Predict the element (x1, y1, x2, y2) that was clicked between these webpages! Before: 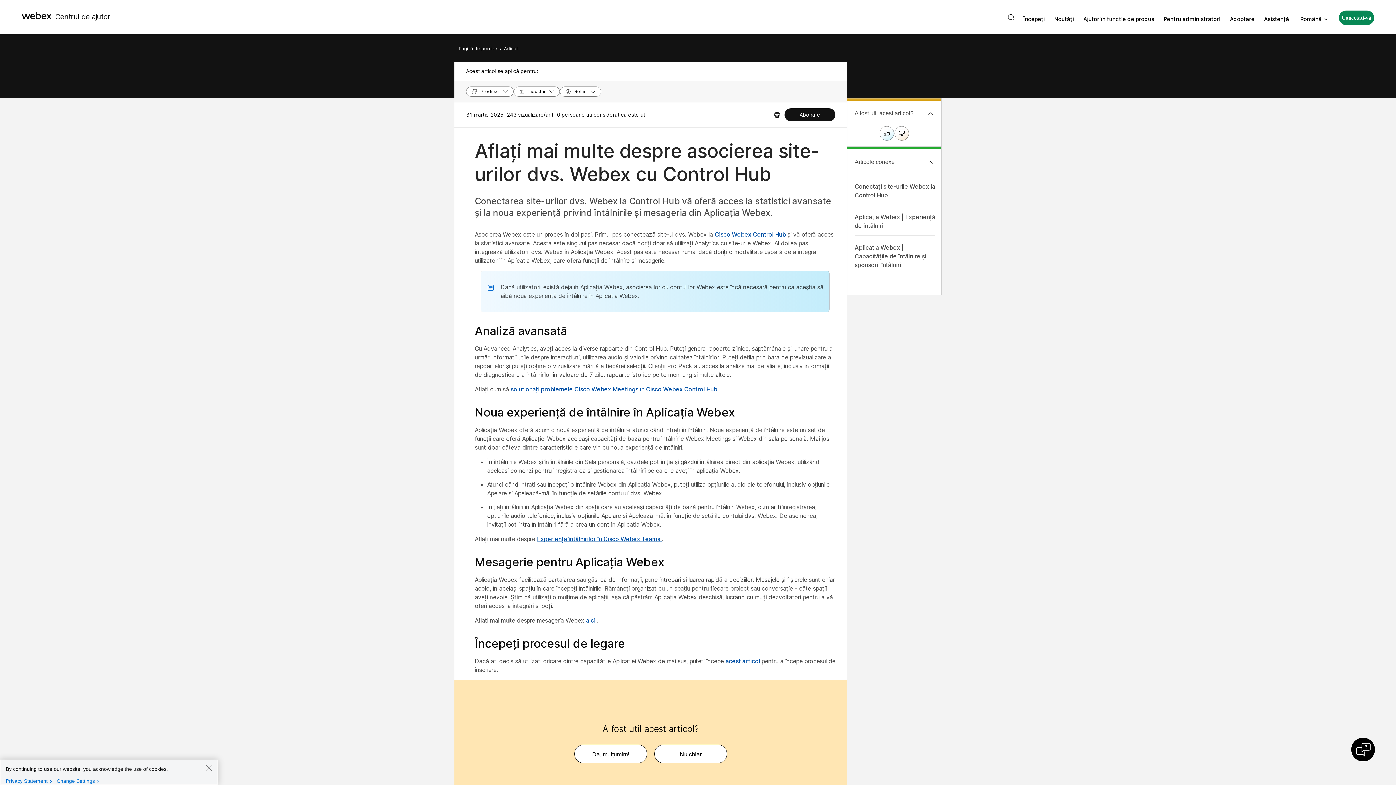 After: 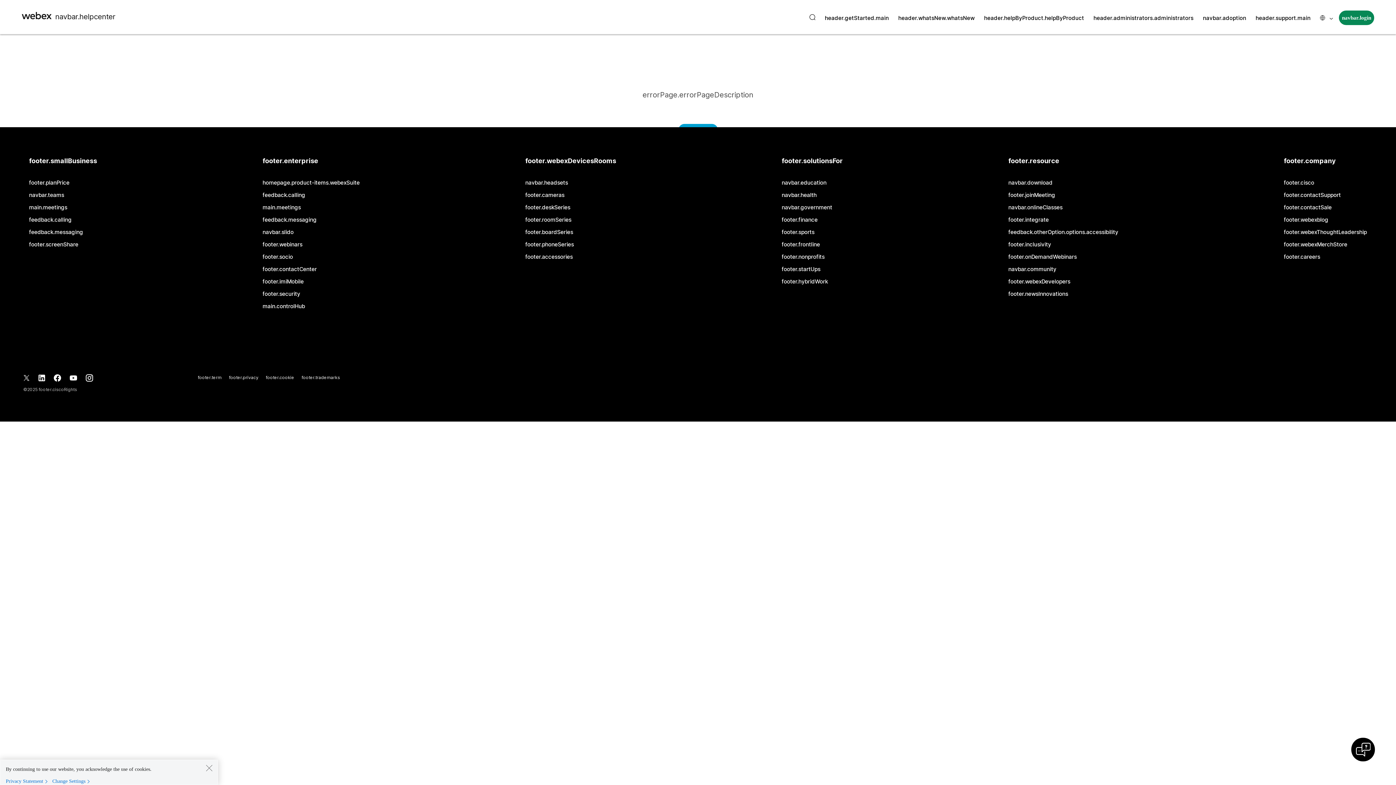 Action: label: Noutăți bbox: (1054, 15, 1074, 22)